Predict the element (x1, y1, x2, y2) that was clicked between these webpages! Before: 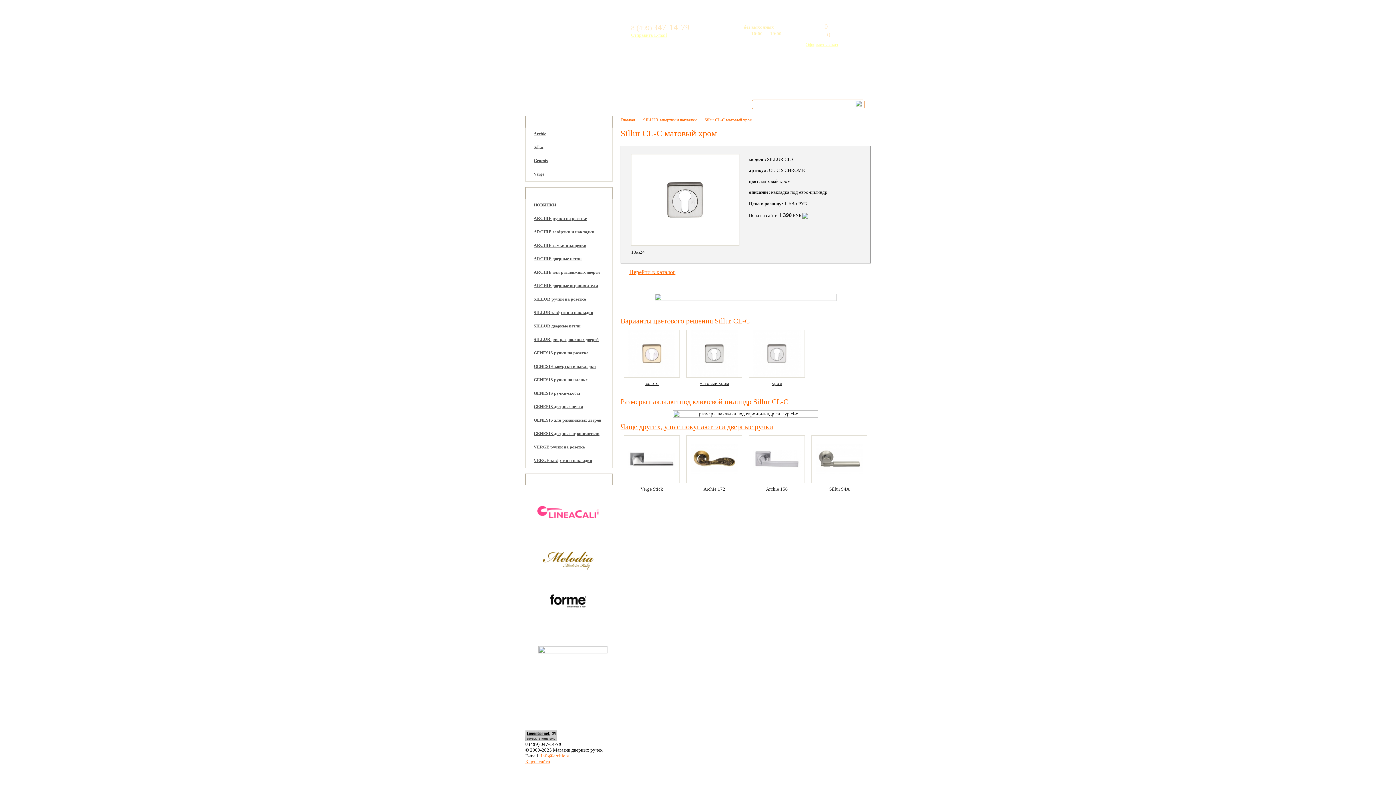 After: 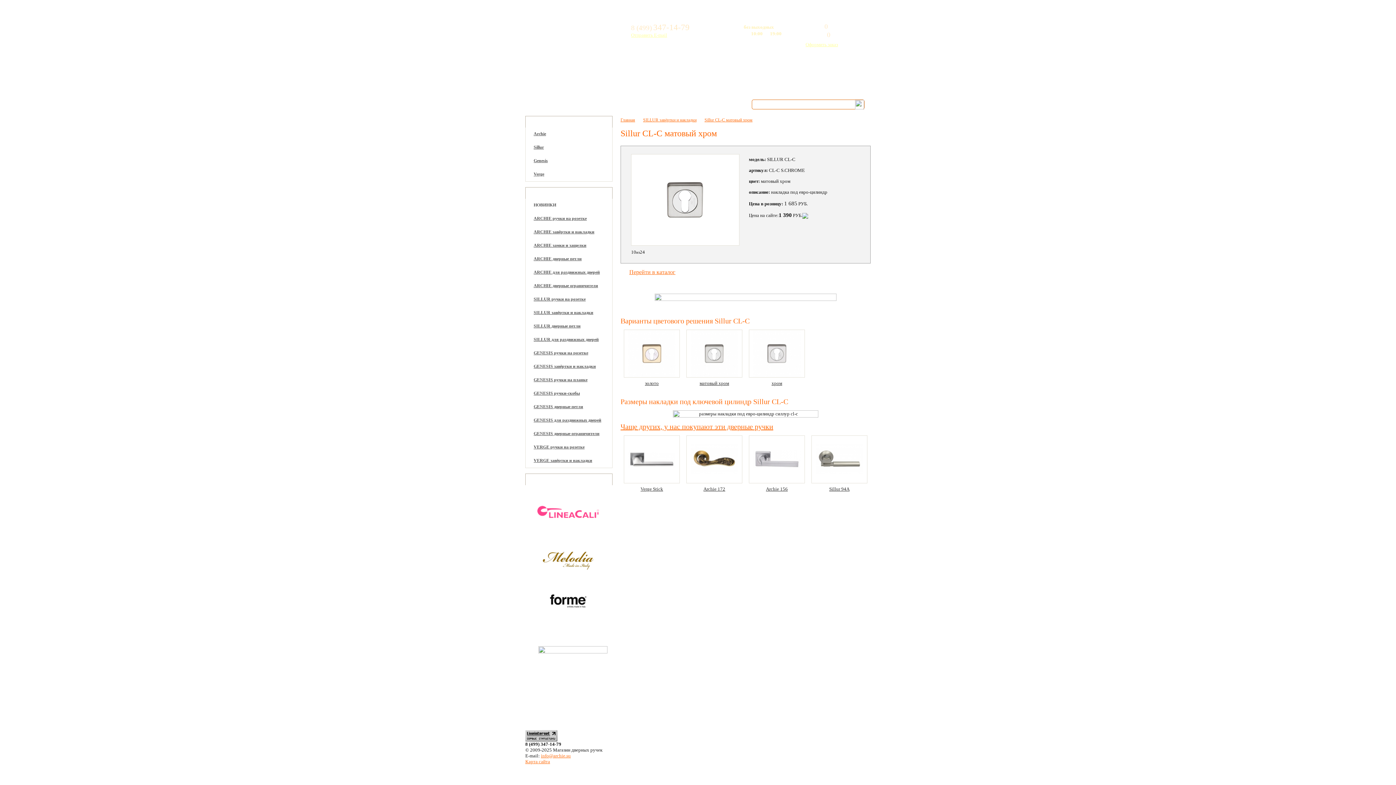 Action: label: НОВИНКИ bbox: (525, 198, 612, 212)